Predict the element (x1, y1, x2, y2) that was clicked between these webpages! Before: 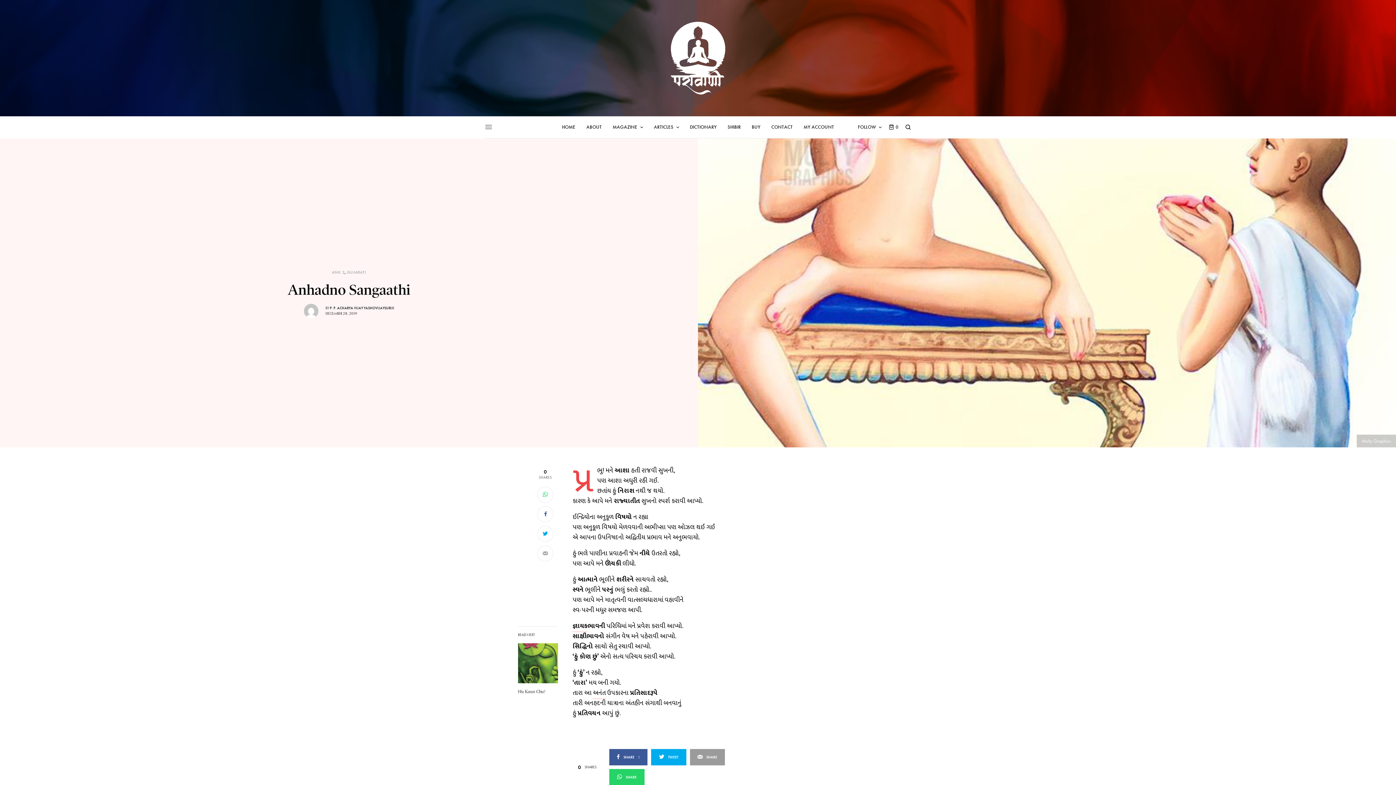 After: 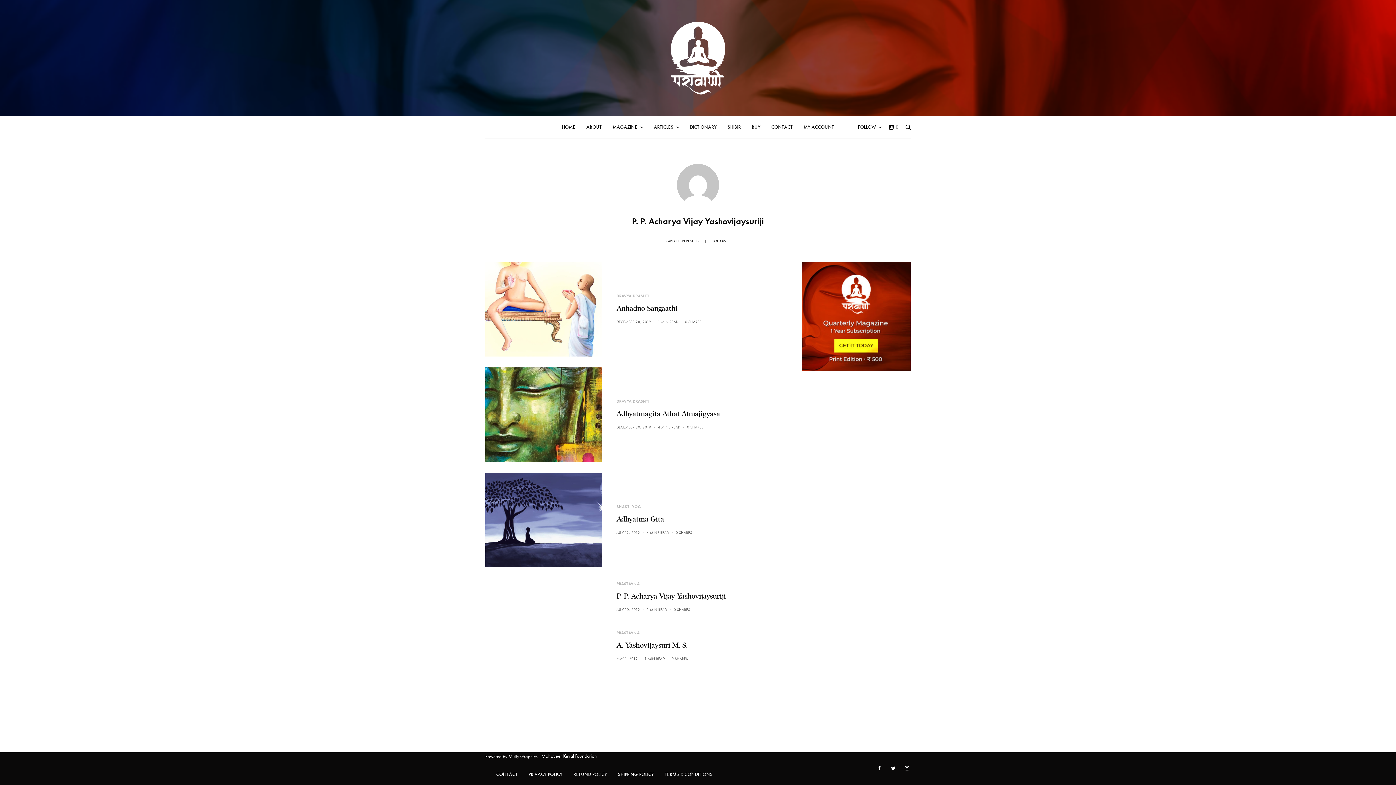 Action: bbox: (330, 305, 394, 310) label: P. P. ACHARYA VIJAY YASHOVIJAYSURIJI